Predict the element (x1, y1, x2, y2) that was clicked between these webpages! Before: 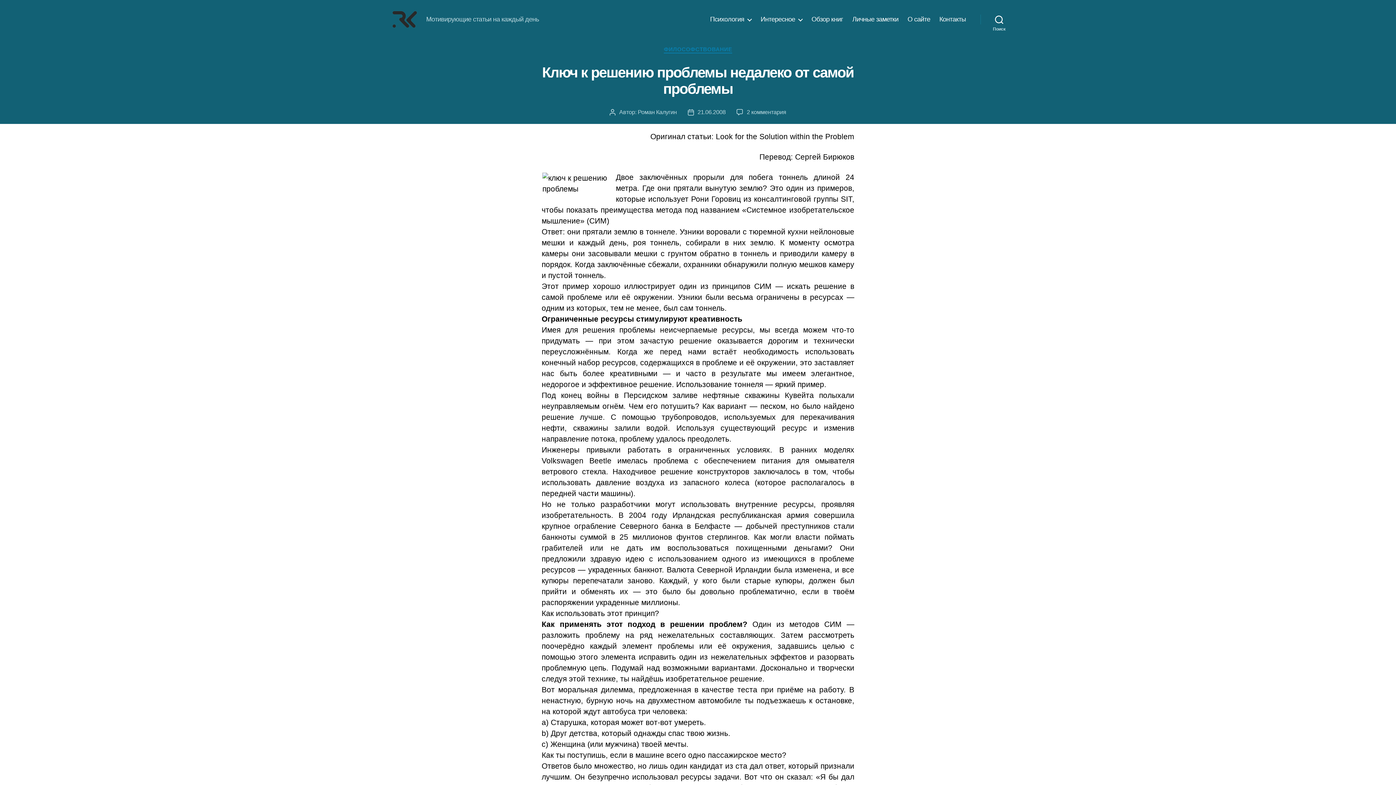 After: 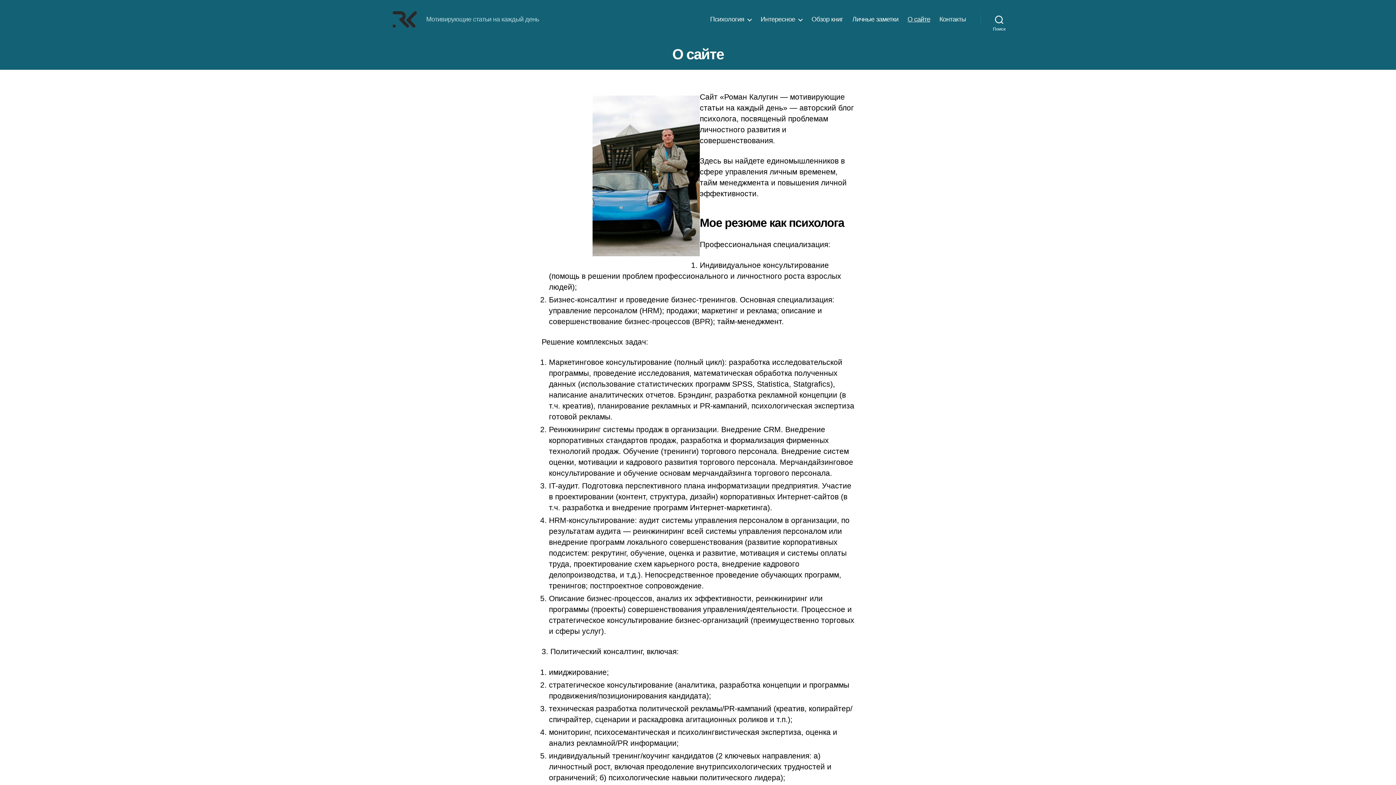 Action: label: О сайте bbox: (907, 15, 930, 23)